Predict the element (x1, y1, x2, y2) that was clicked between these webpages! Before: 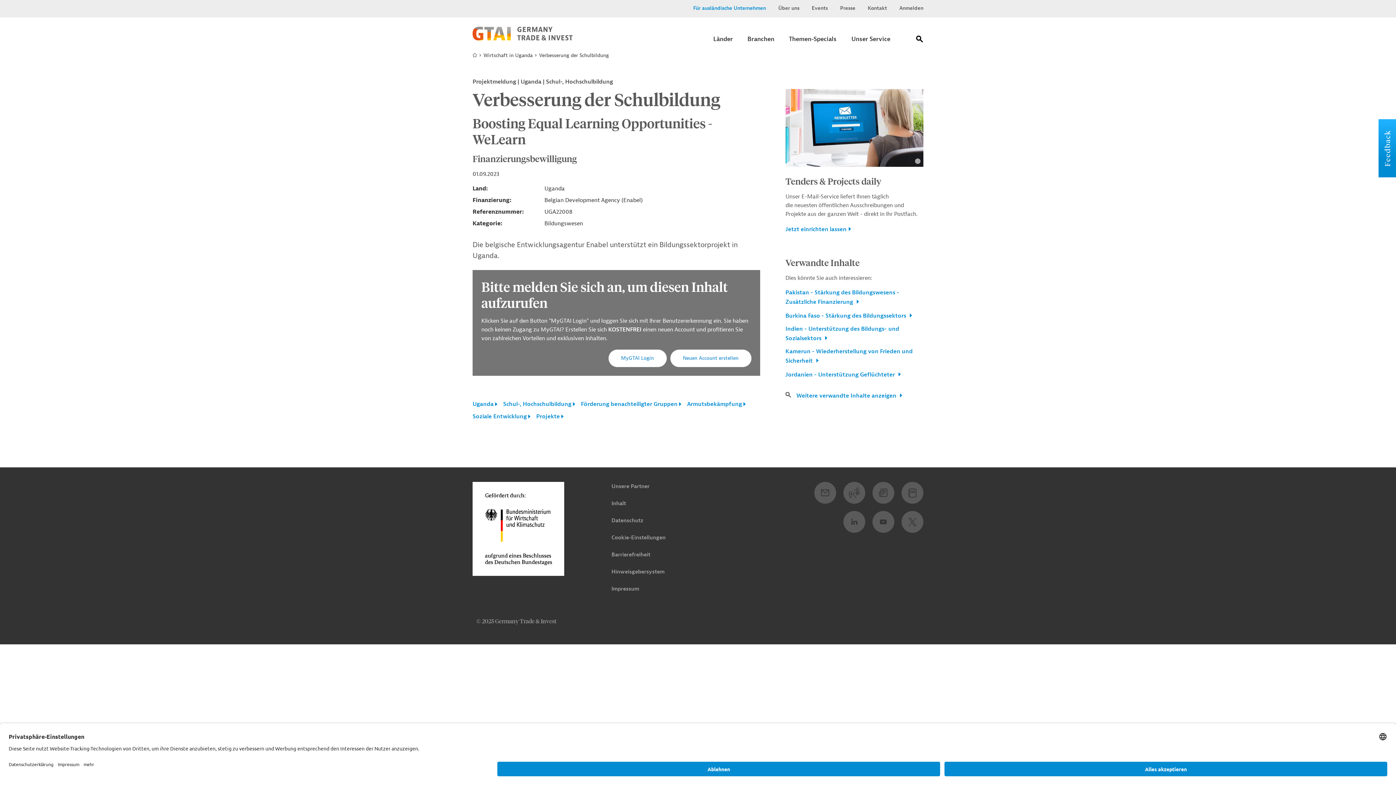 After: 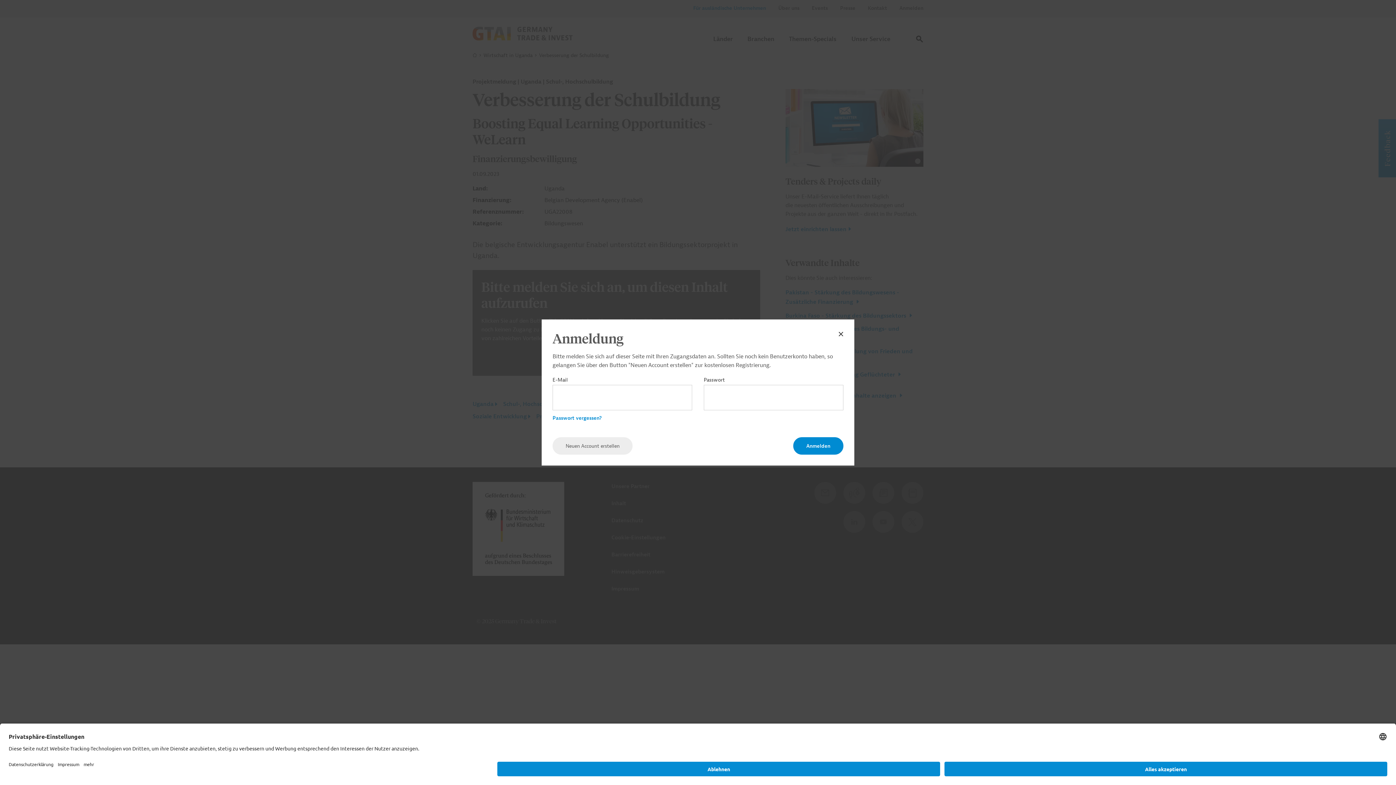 Action: bbox: (608, 349, 666, 367) label: MyGTAI Login